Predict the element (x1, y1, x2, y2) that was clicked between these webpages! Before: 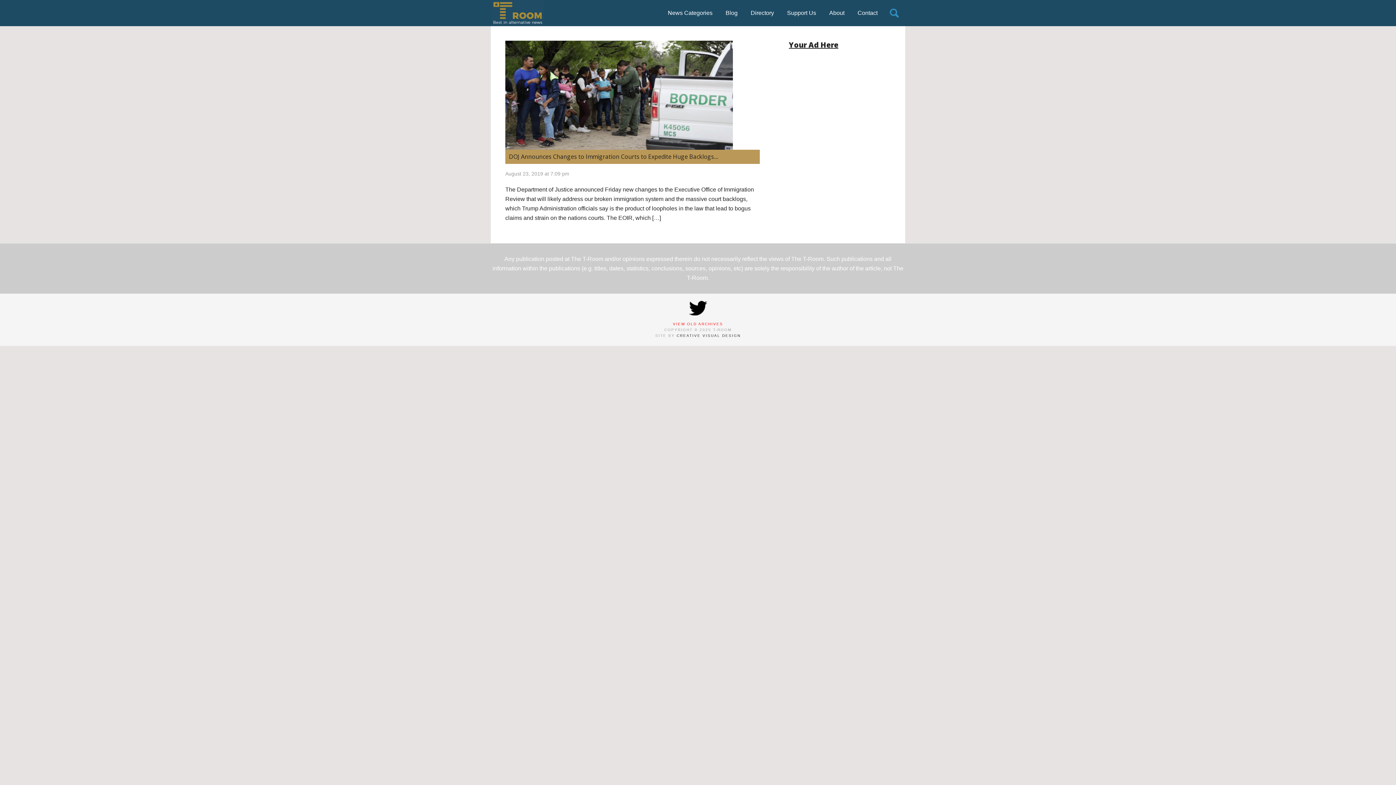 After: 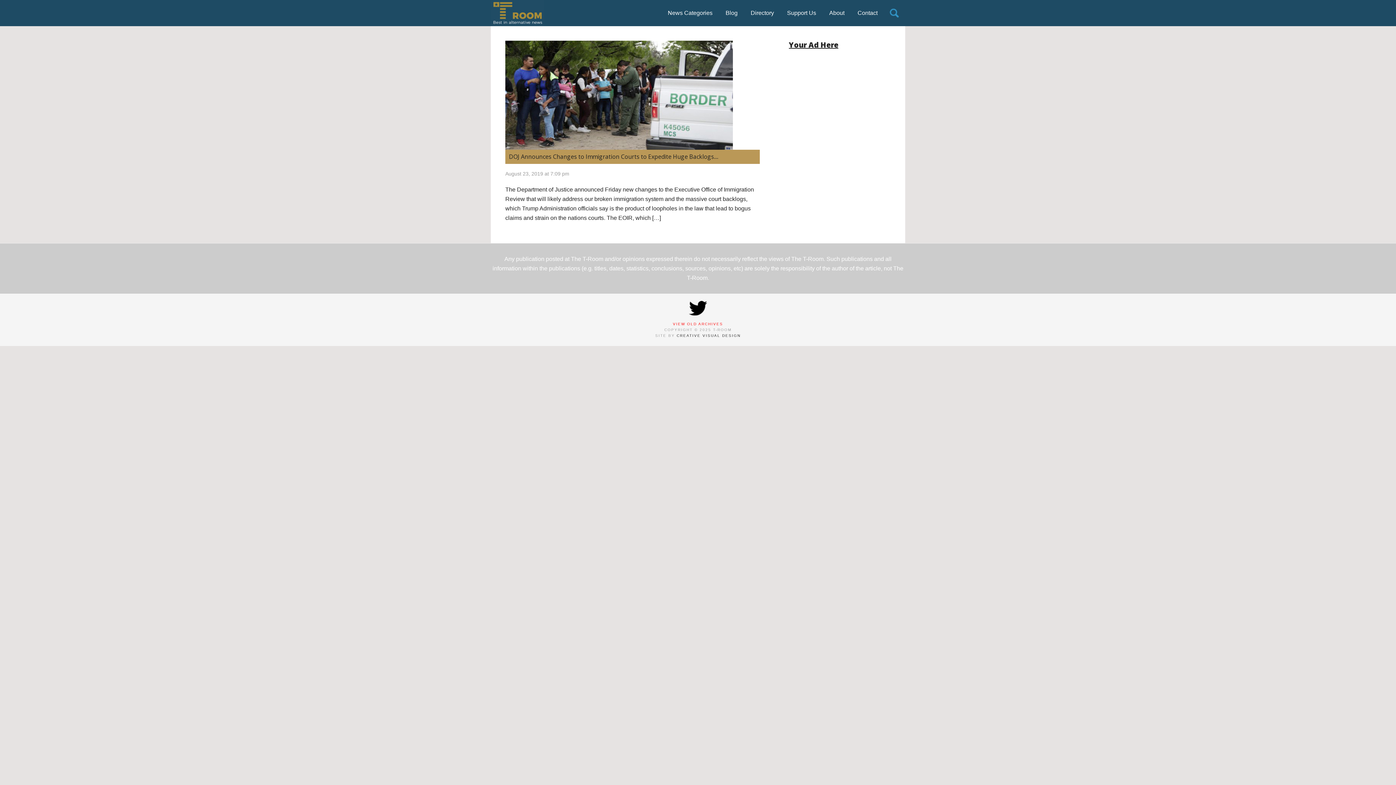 Action: label:  (opens in a new tab) bbox: (505, 40, 760, 149)